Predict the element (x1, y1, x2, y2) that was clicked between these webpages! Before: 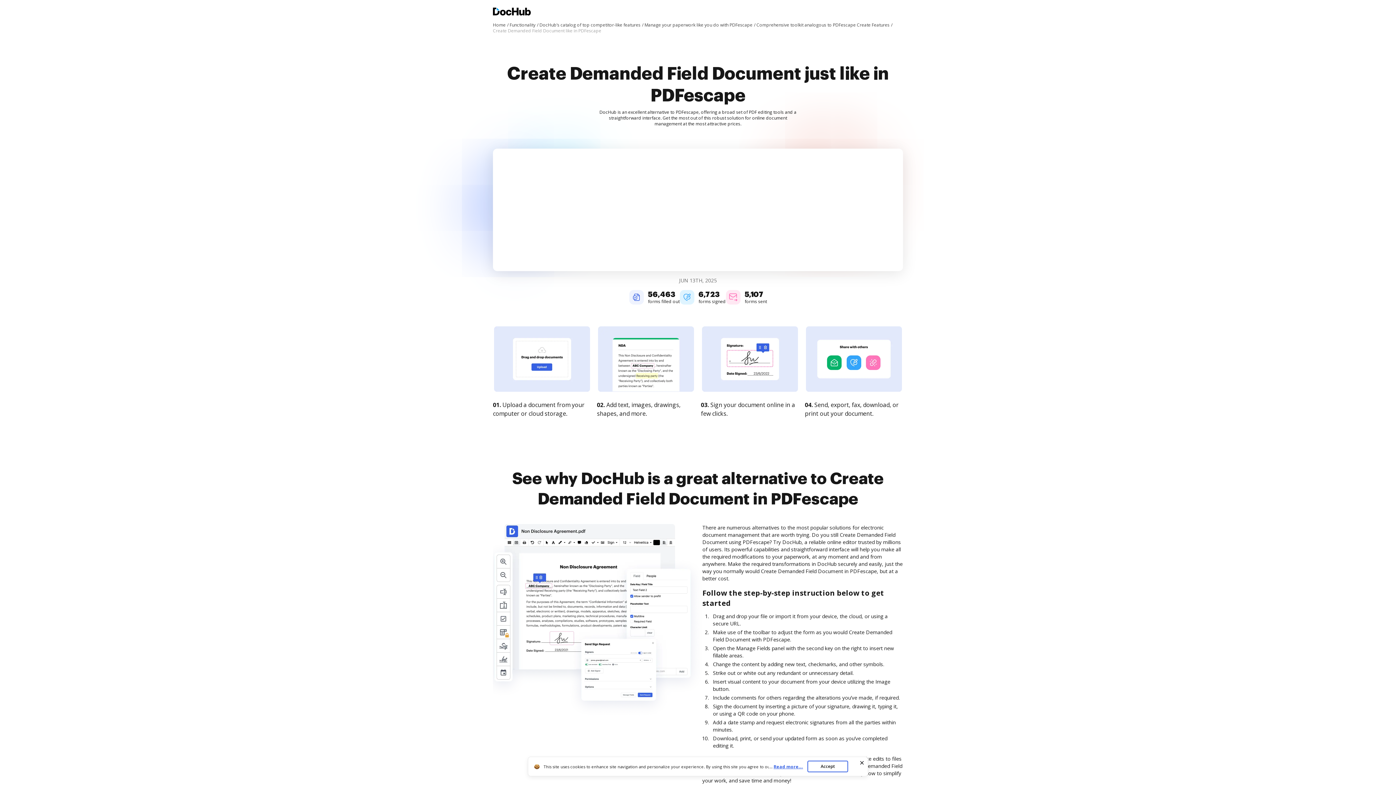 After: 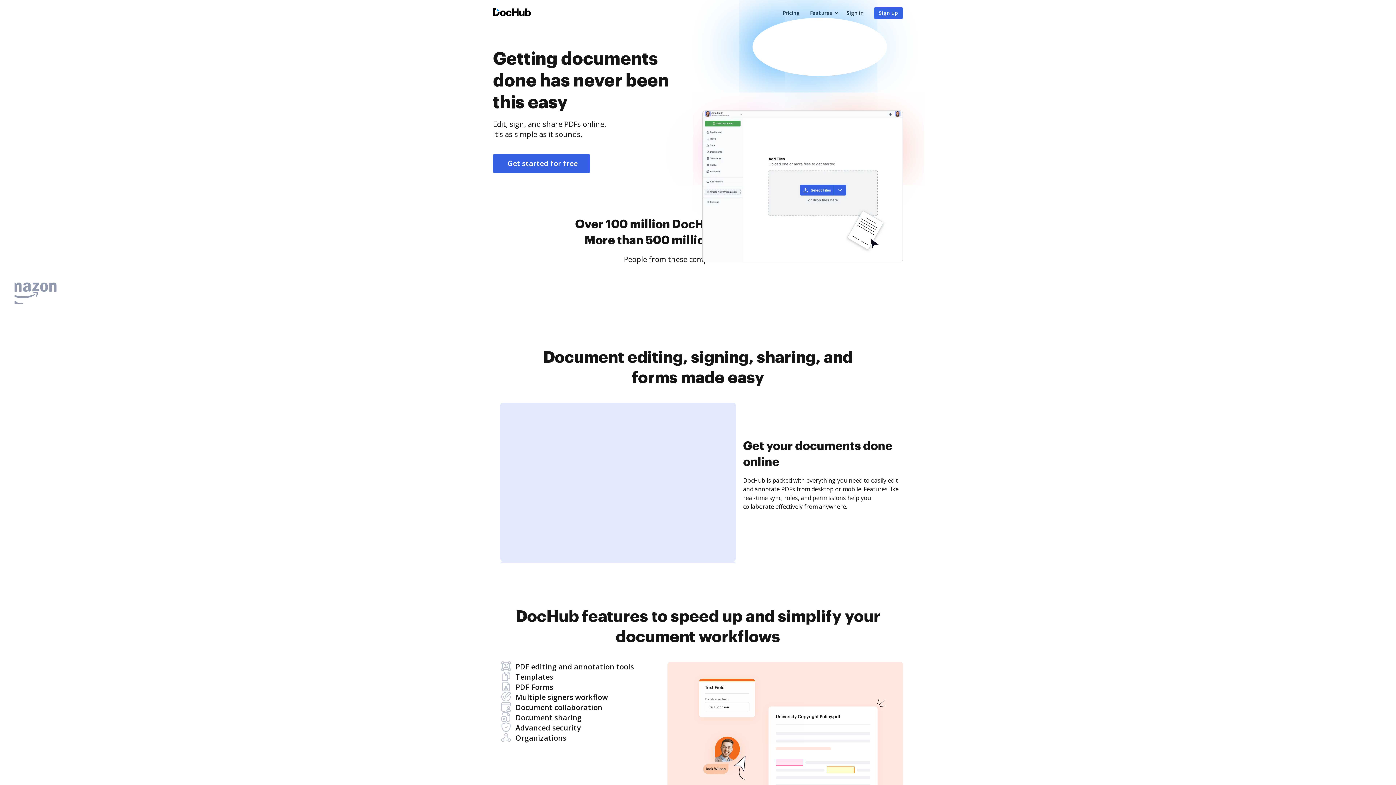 Action: label: Main page bbox: (493, 7, 530, 17)